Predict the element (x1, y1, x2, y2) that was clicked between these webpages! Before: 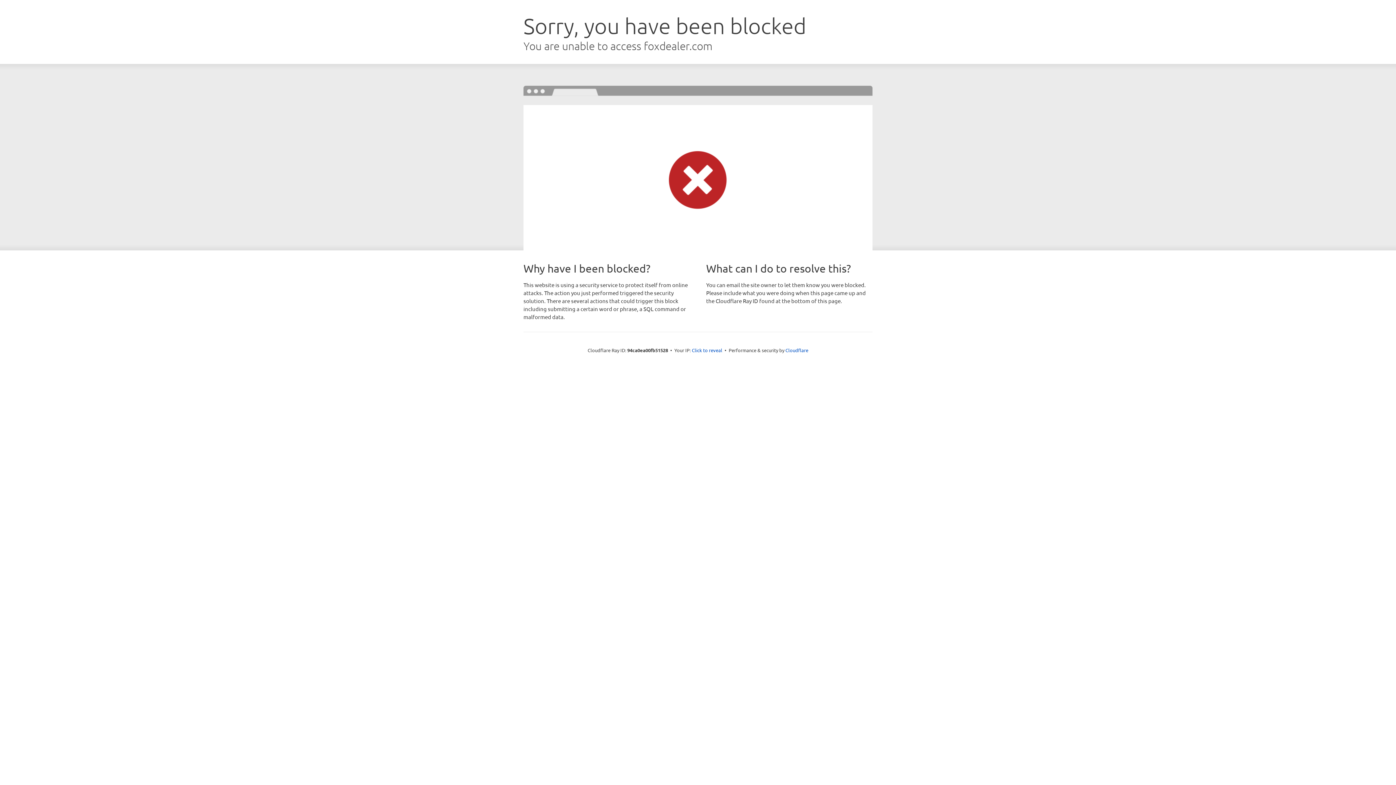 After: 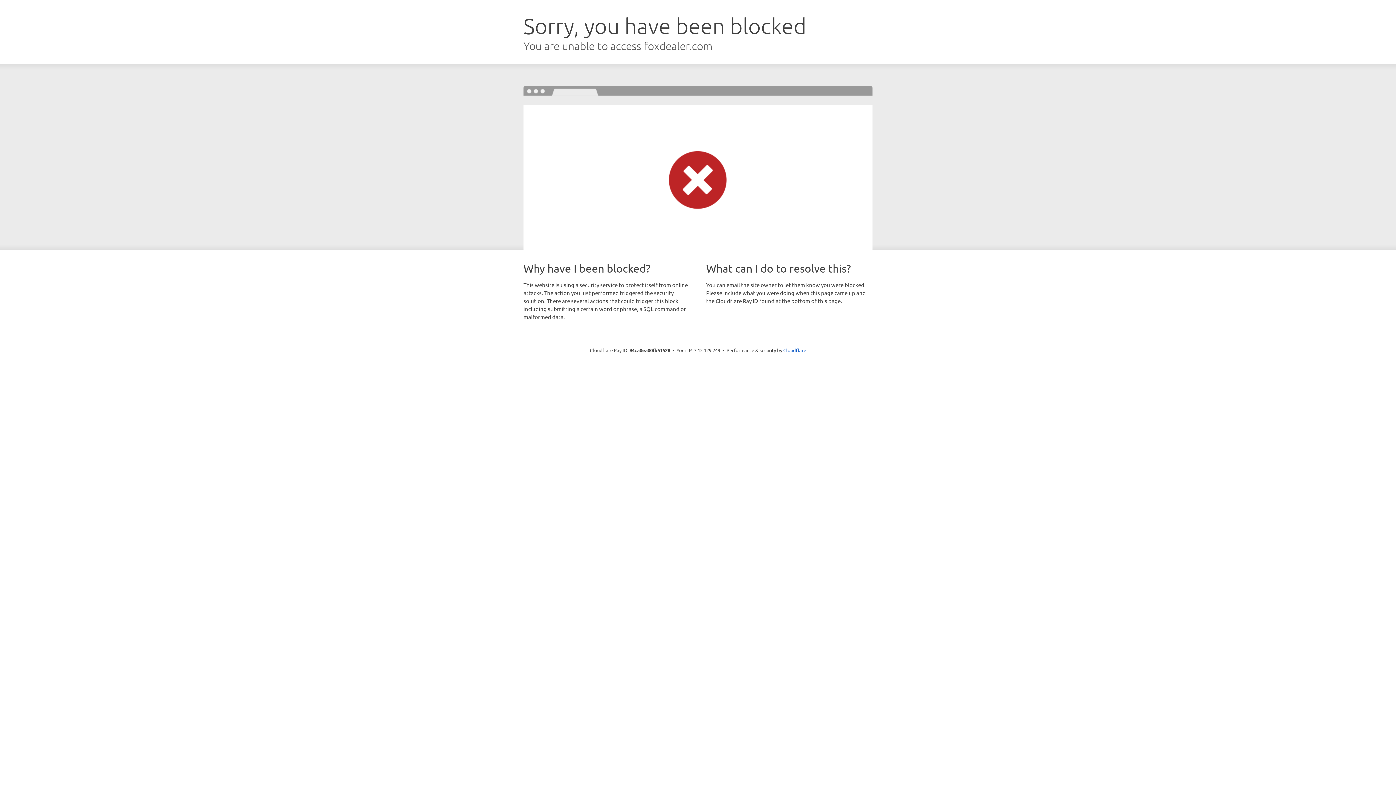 Action: bbox: (692, 346, 722, 353) label: Click to reveal